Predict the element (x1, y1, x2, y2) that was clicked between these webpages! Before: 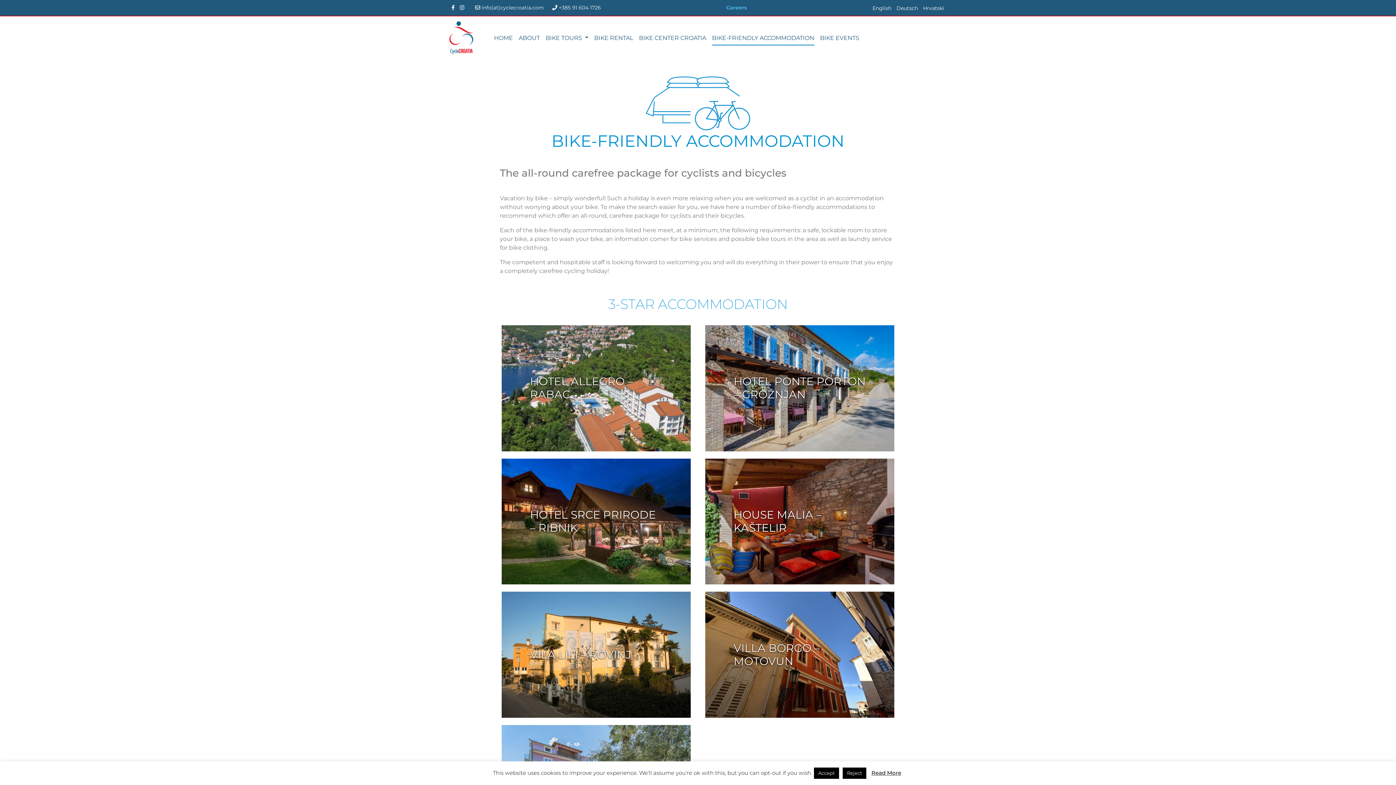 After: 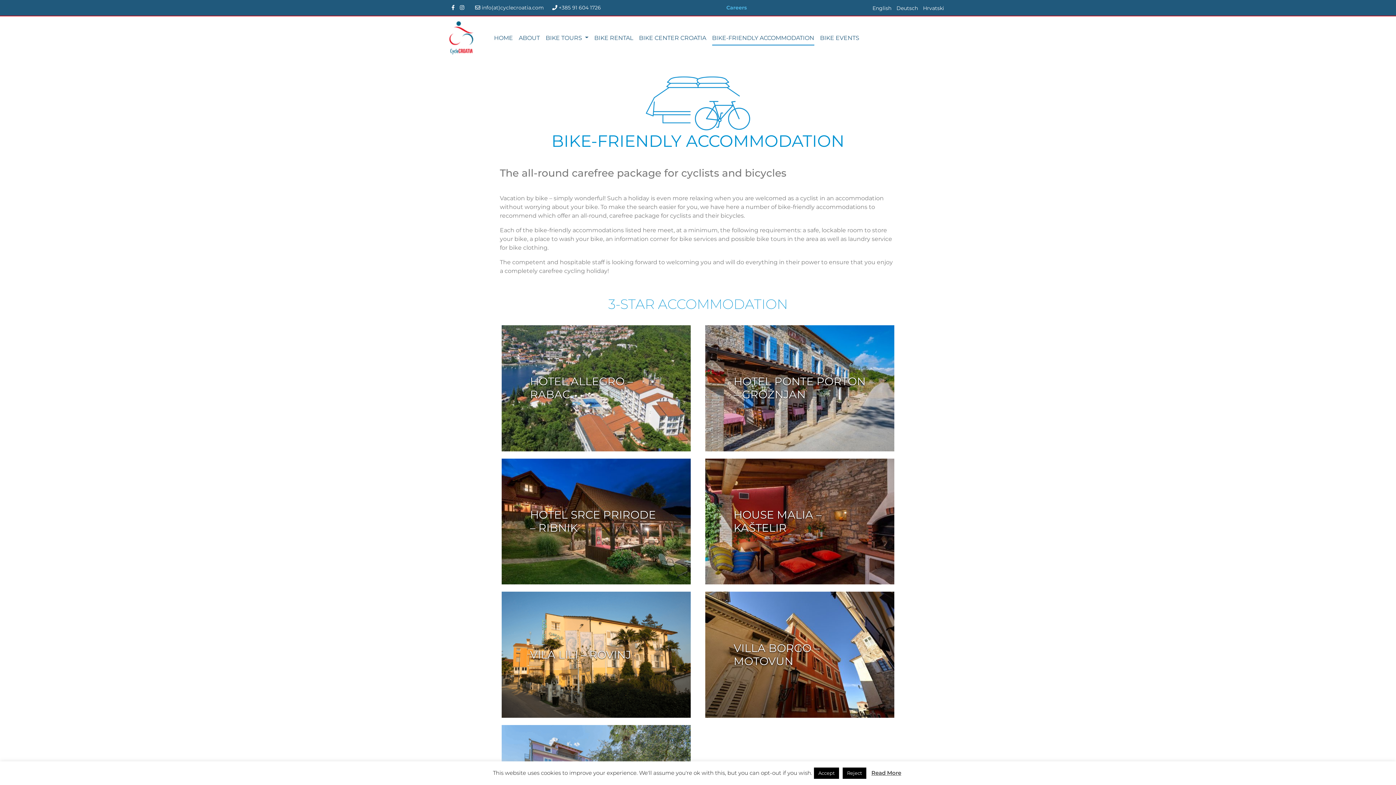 Action: bbox: (872, 5, 891, 10) label: English